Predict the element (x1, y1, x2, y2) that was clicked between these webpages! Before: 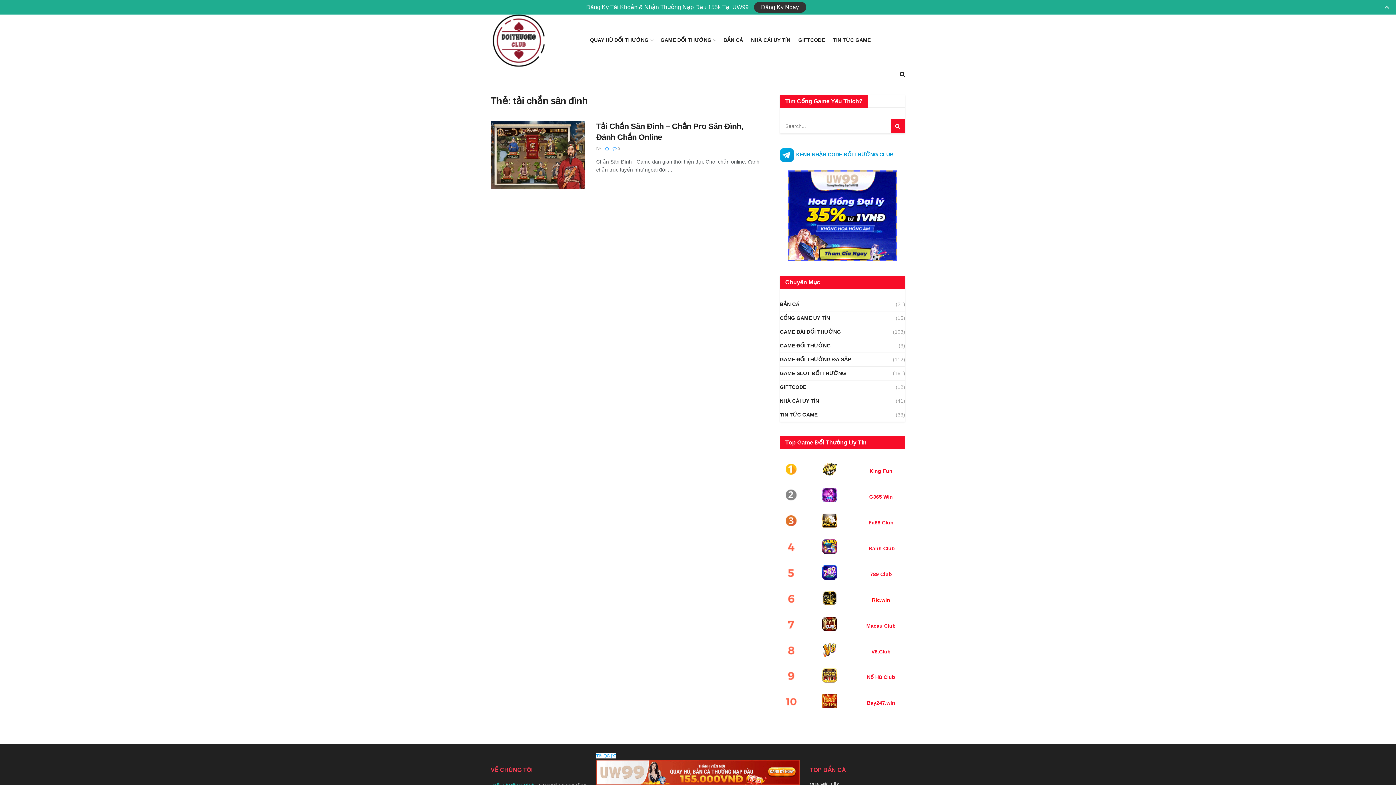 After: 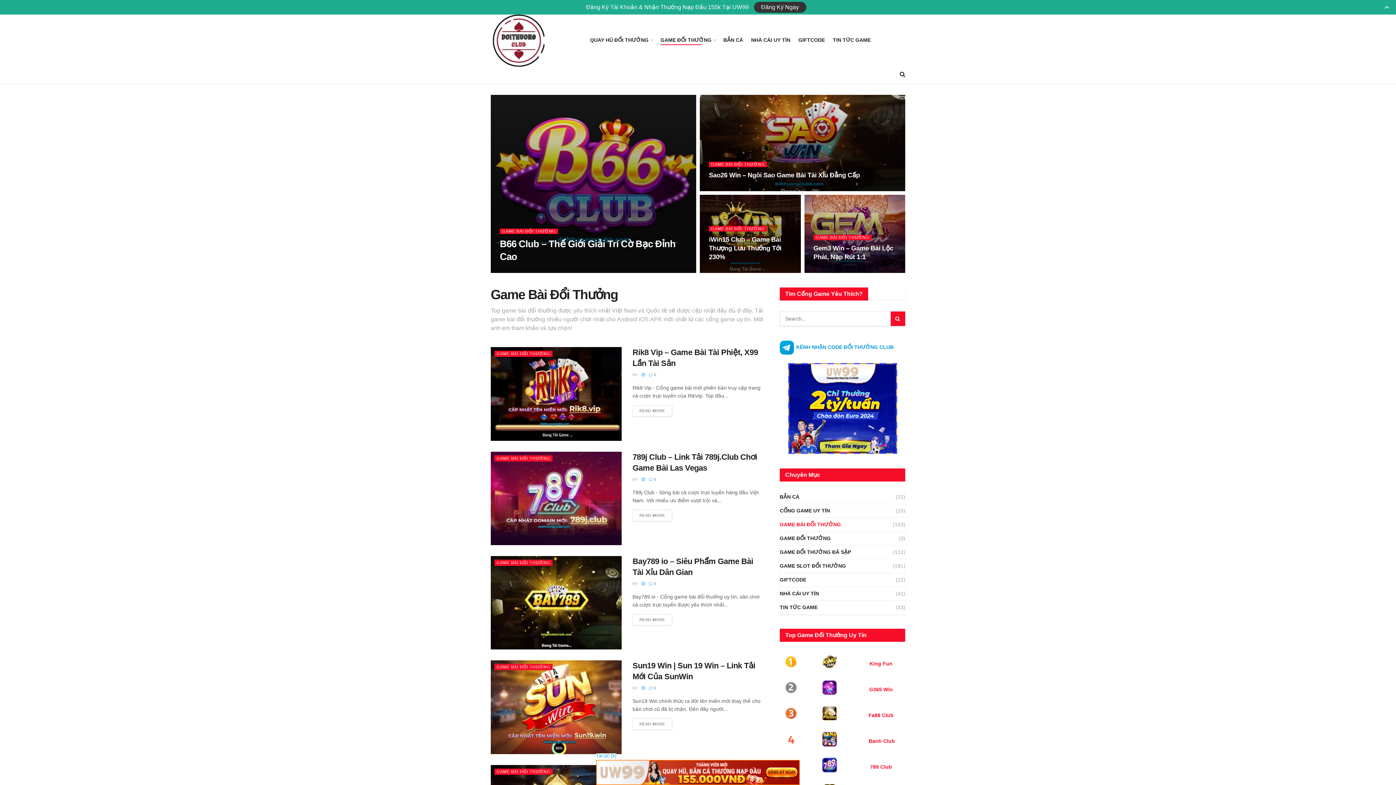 Action: label: GAME BÀI ĐỔI THƯỞNG bbox: (780, 327, 841, 336)